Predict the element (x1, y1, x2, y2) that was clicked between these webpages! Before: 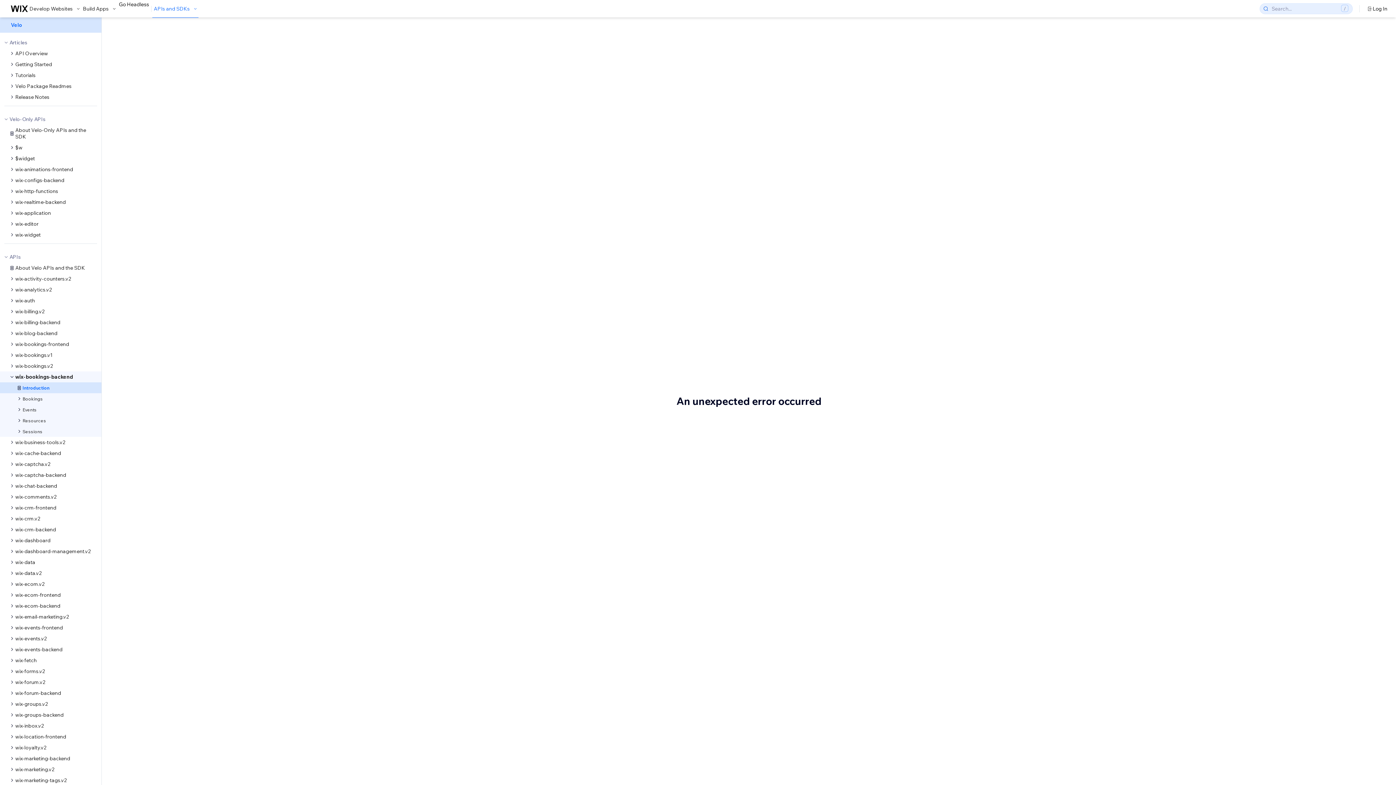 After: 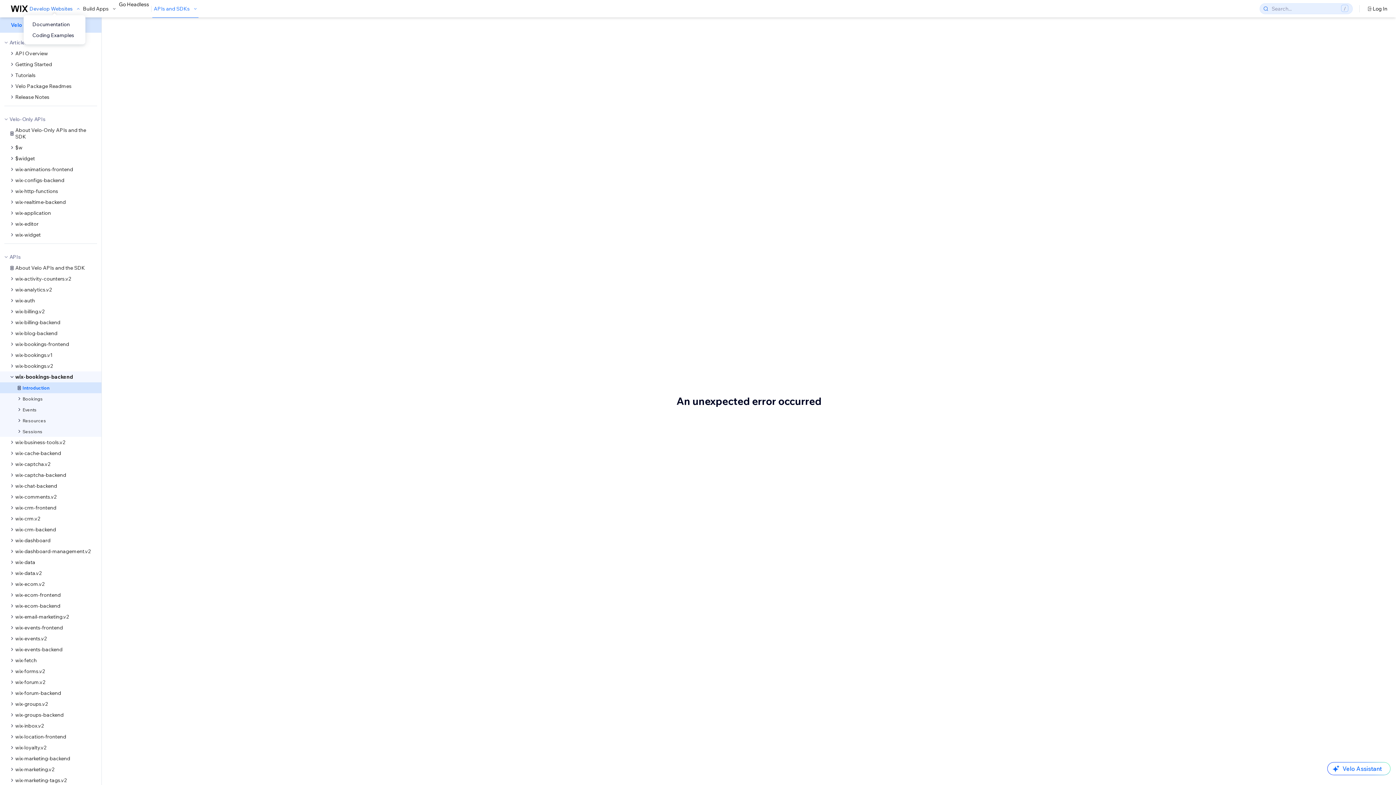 Action: label: Develop Websites bbox: (29, 5, 81, 12)